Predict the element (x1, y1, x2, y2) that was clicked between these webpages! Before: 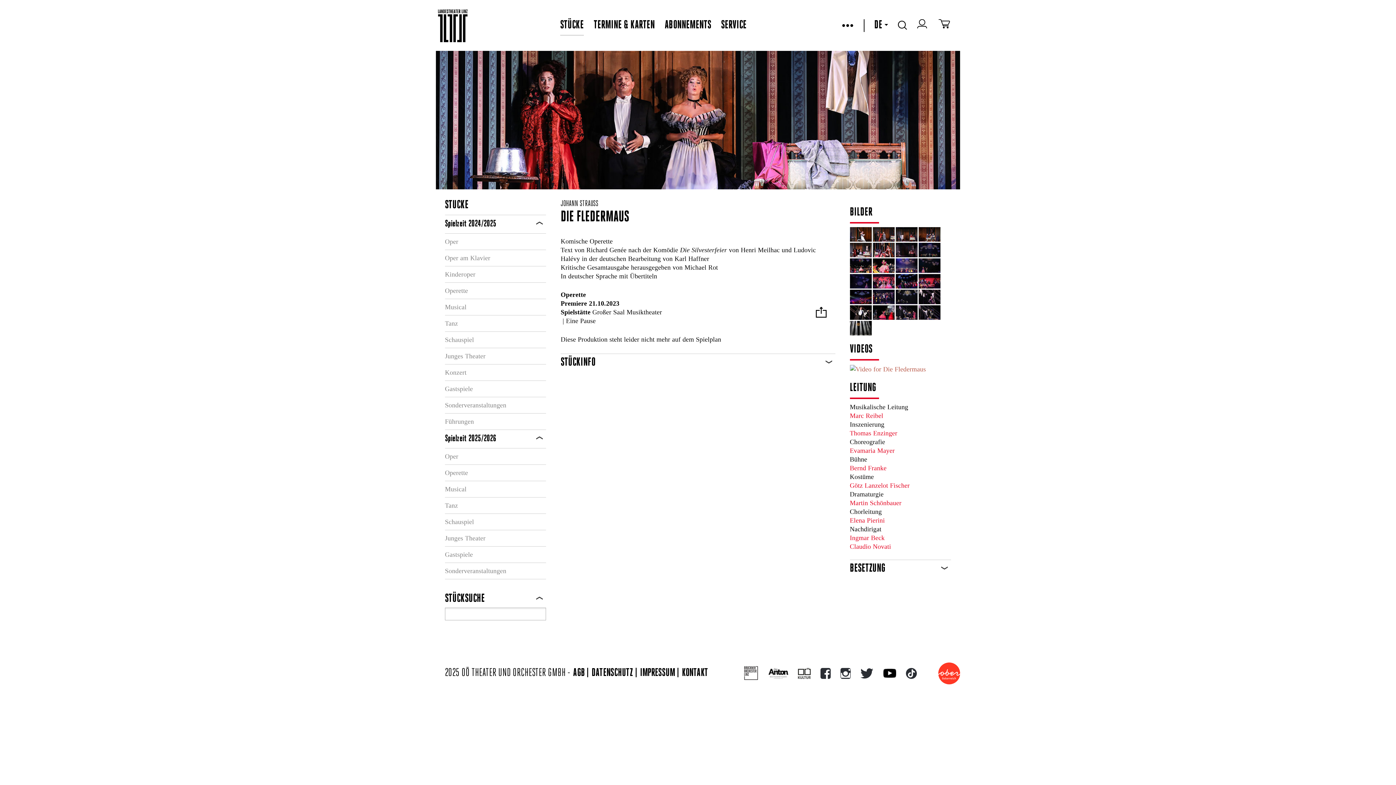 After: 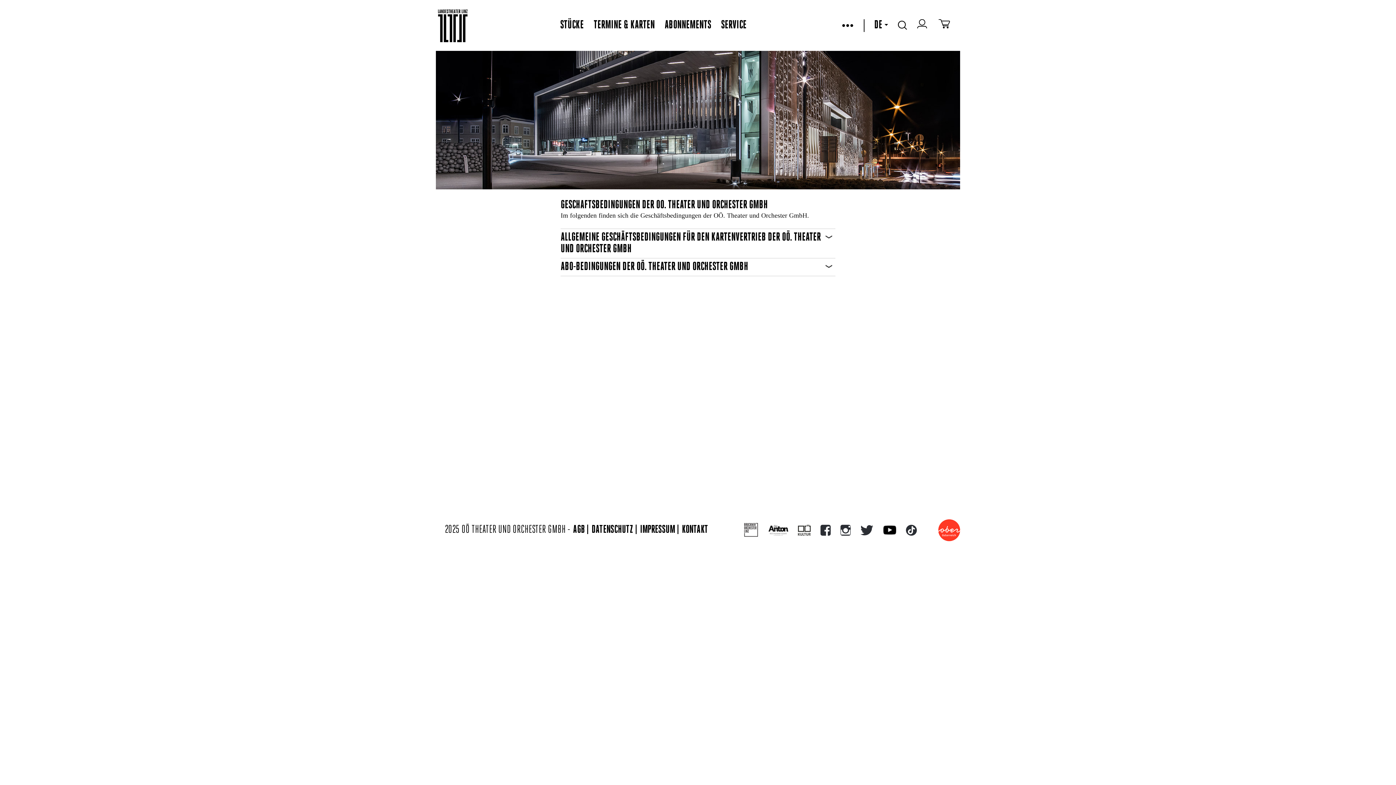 Action: bbox: (573, 667, 584, 679) label: AGB